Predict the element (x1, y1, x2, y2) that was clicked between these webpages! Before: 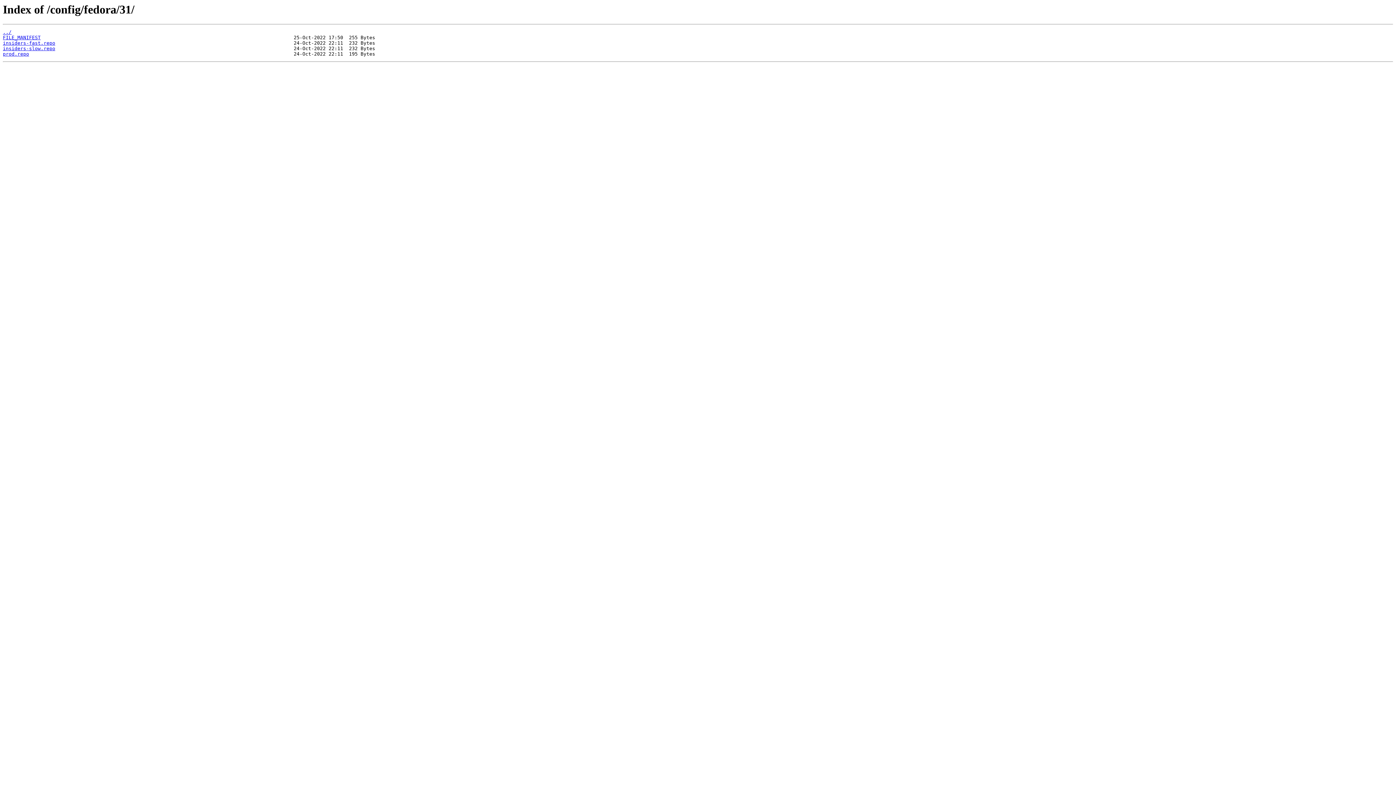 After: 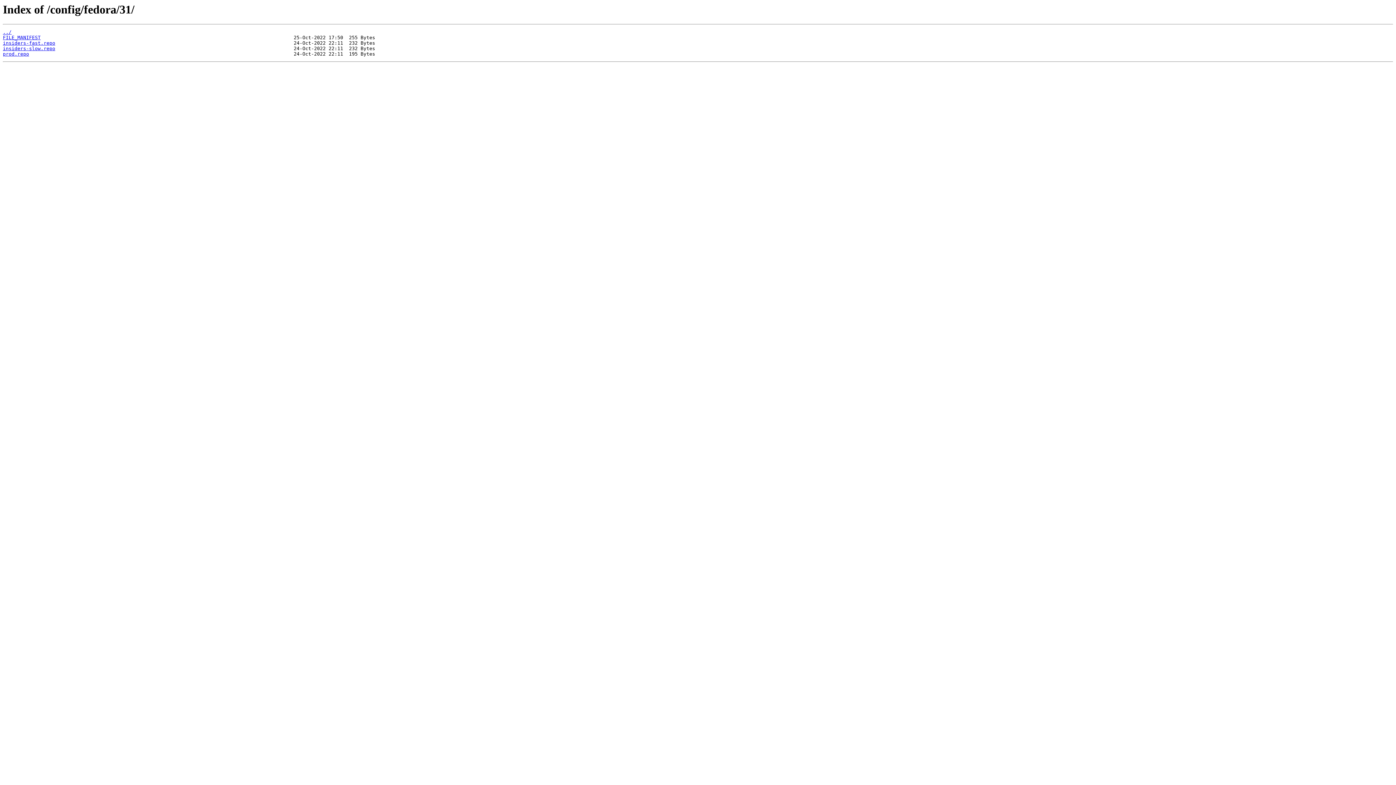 Action: label: insiders-fast.repo bbox: (2, 40, 55, 45)